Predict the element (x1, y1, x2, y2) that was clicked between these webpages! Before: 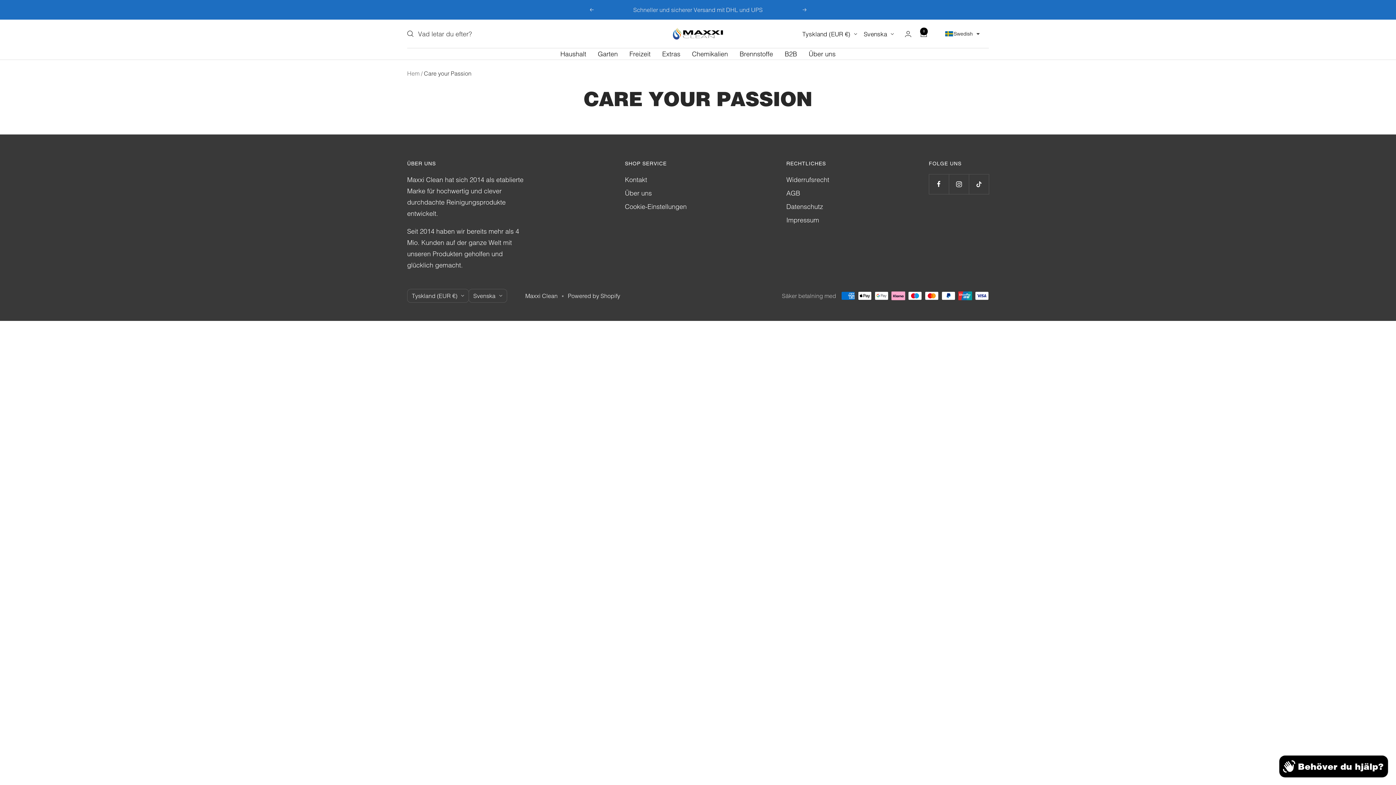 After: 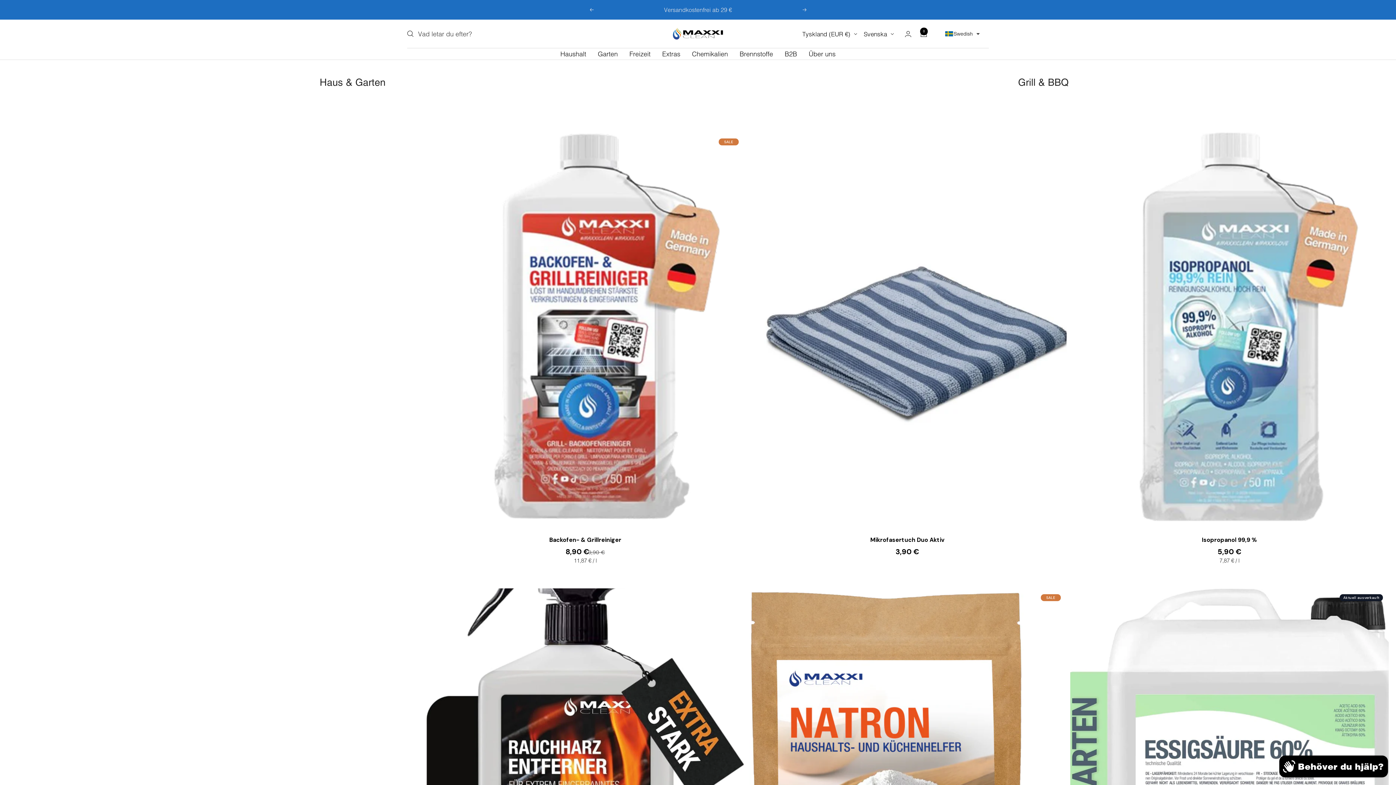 Action: label: Garten bbox: (598, 48, 618, 59)